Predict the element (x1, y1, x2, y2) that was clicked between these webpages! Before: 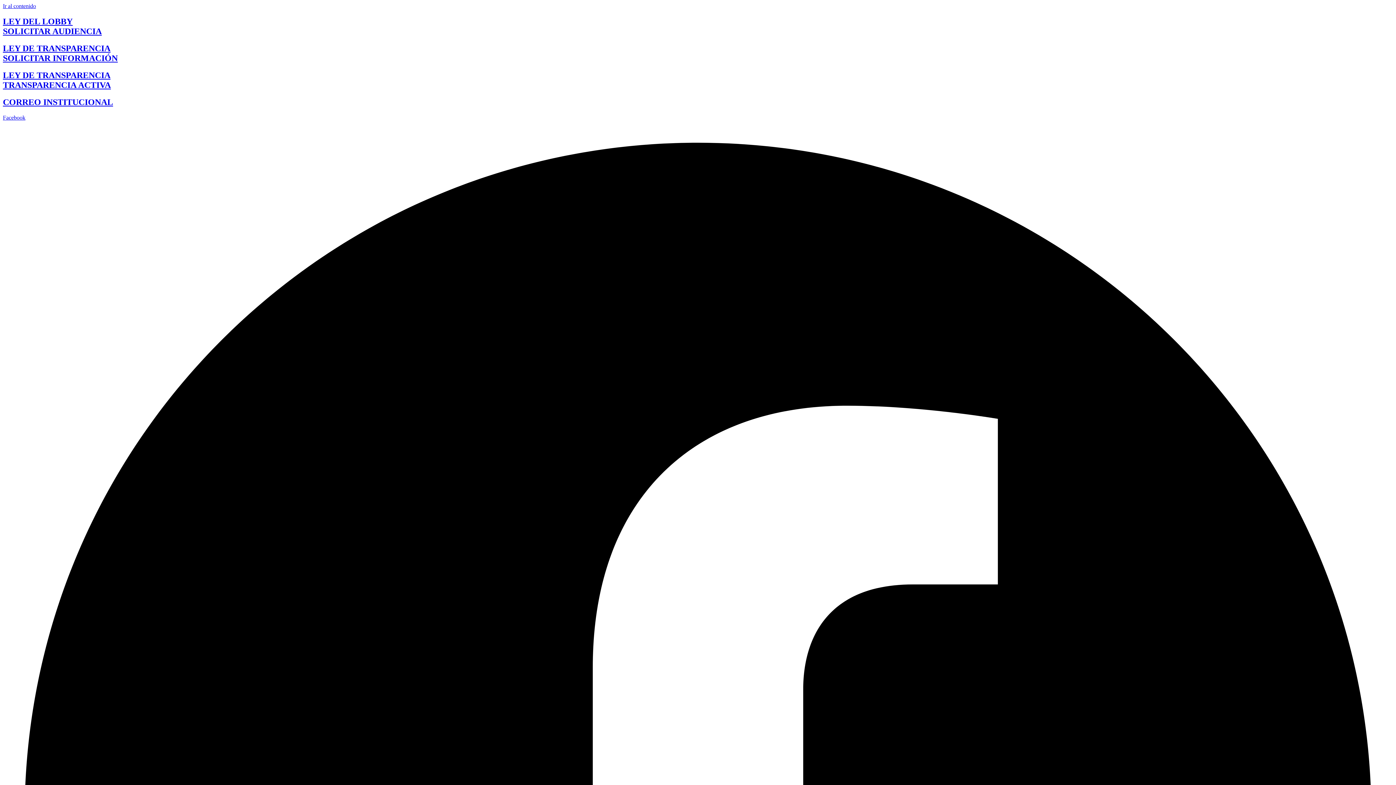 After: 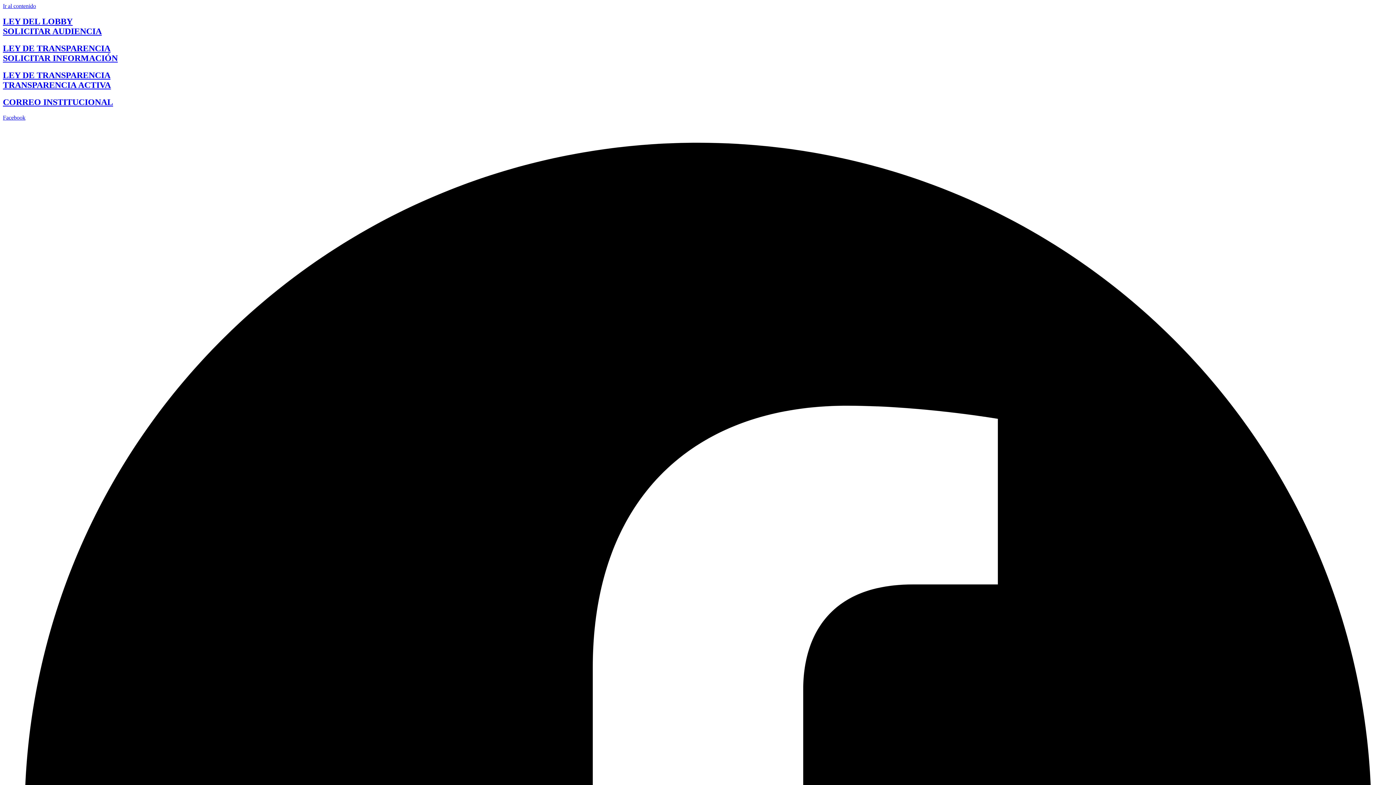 Action: bbox: (2, 43, 117, 62) label: LEY DE TRANSPARENCIA
SOLICITAR INFORMACIÓN